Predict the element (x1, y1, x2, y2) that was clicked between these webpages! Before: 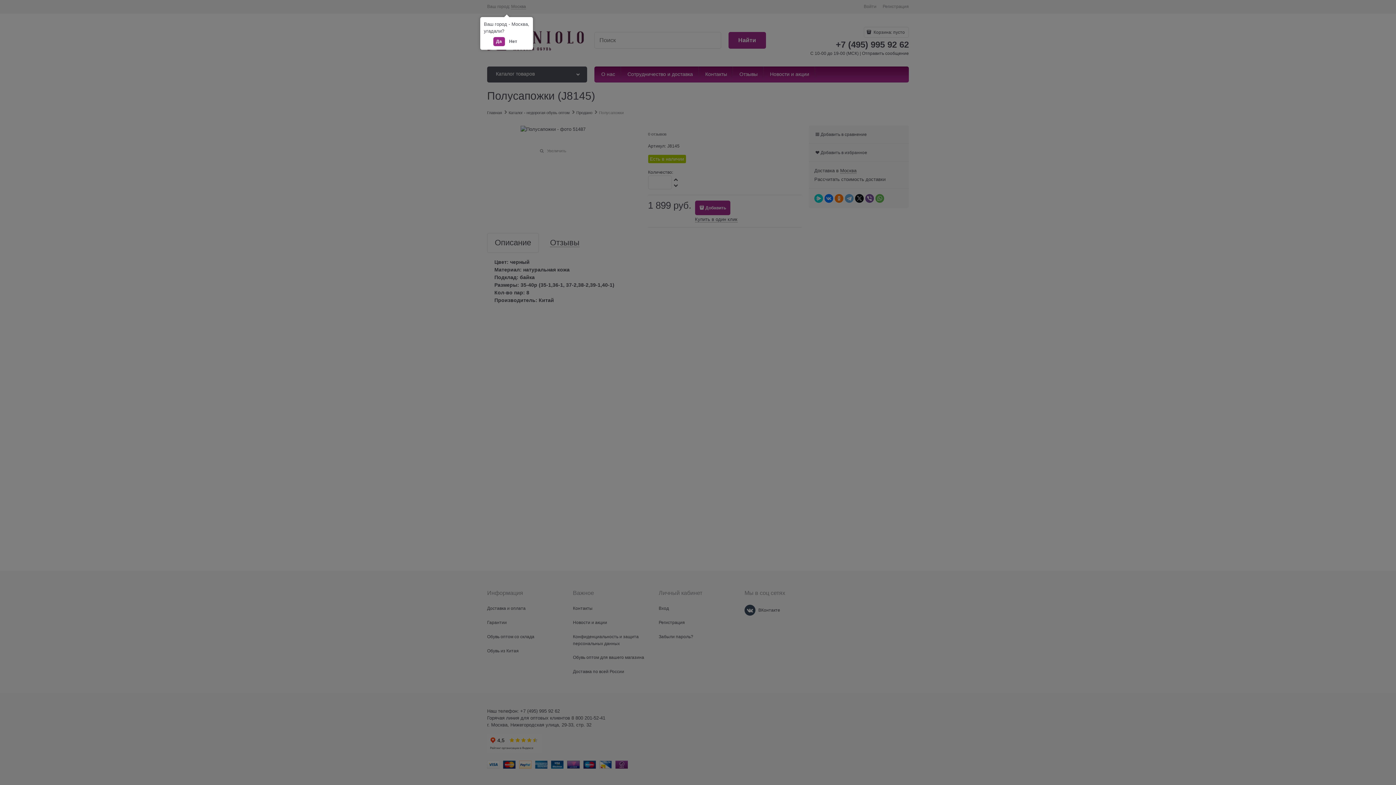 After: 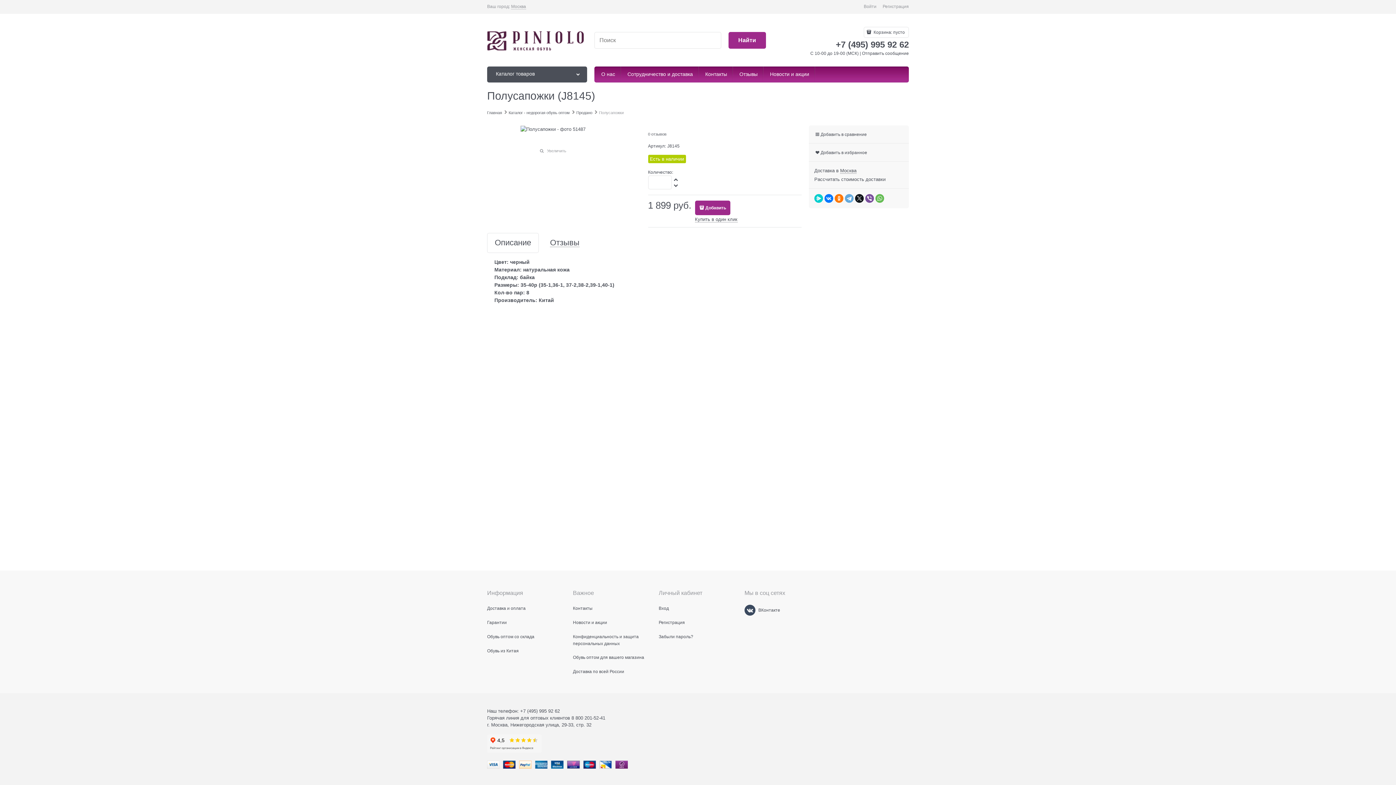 Action: label: Да bbox: (493, 37, 504, 46)